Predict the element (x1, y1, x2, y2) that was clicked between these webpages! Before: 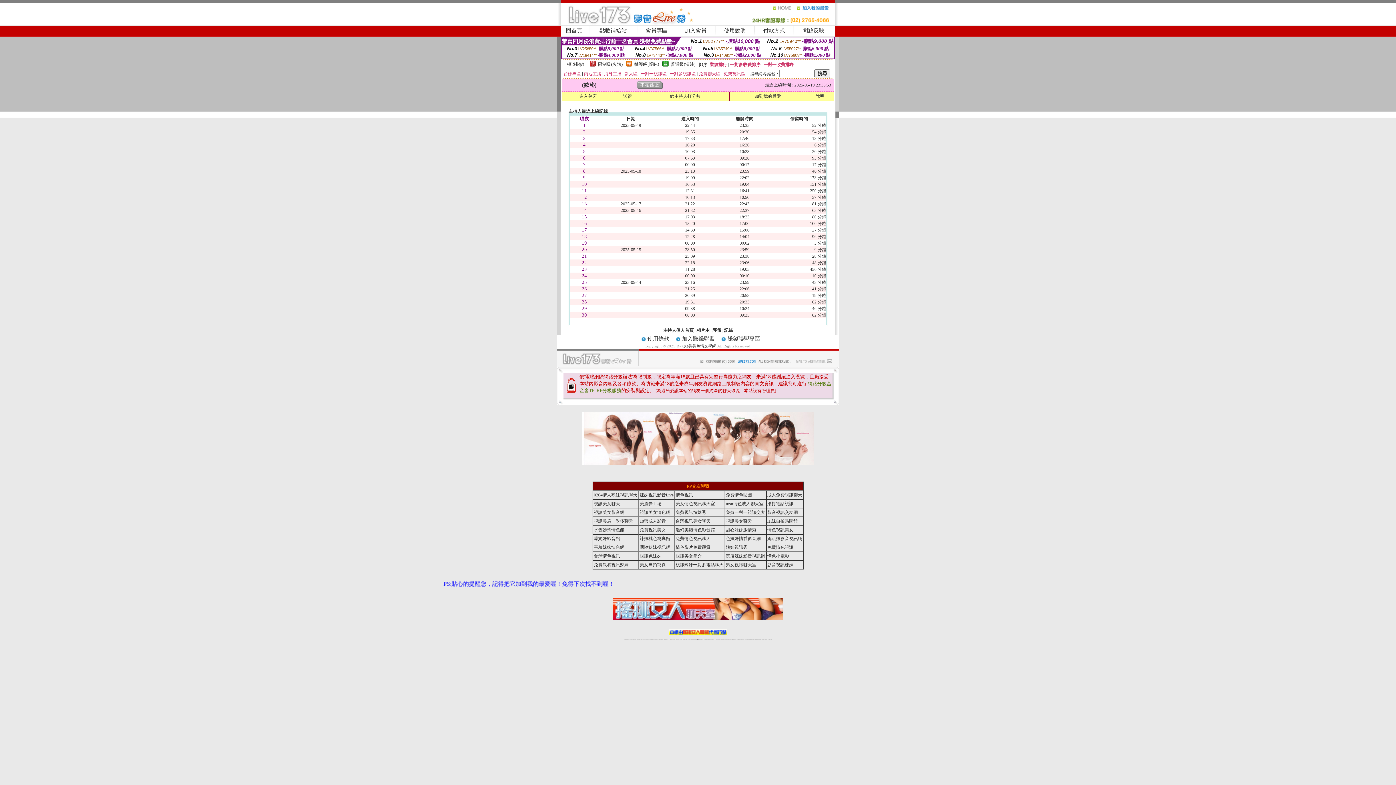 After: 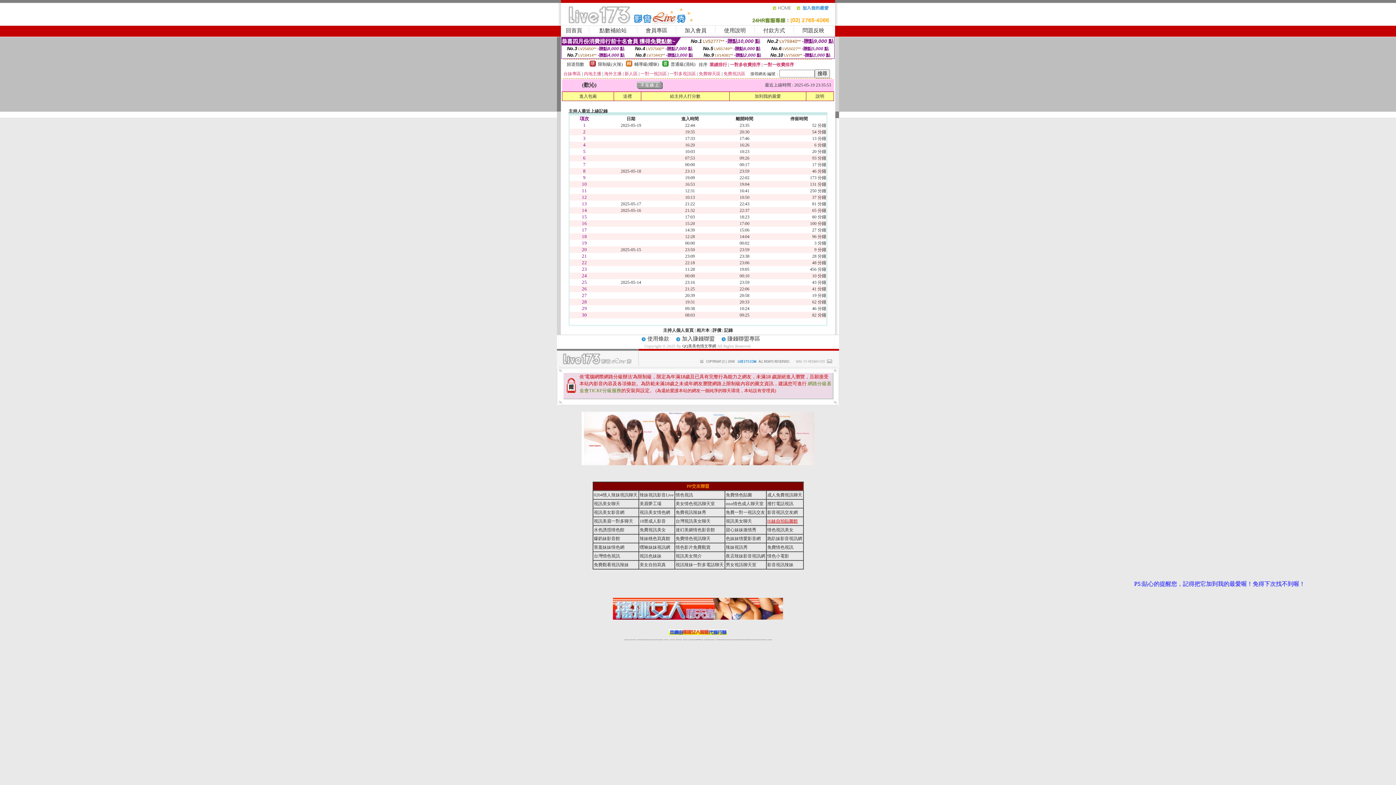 Action: label: Hi妹自拍貼圖館 bbox: (767, 518, 798, 524)